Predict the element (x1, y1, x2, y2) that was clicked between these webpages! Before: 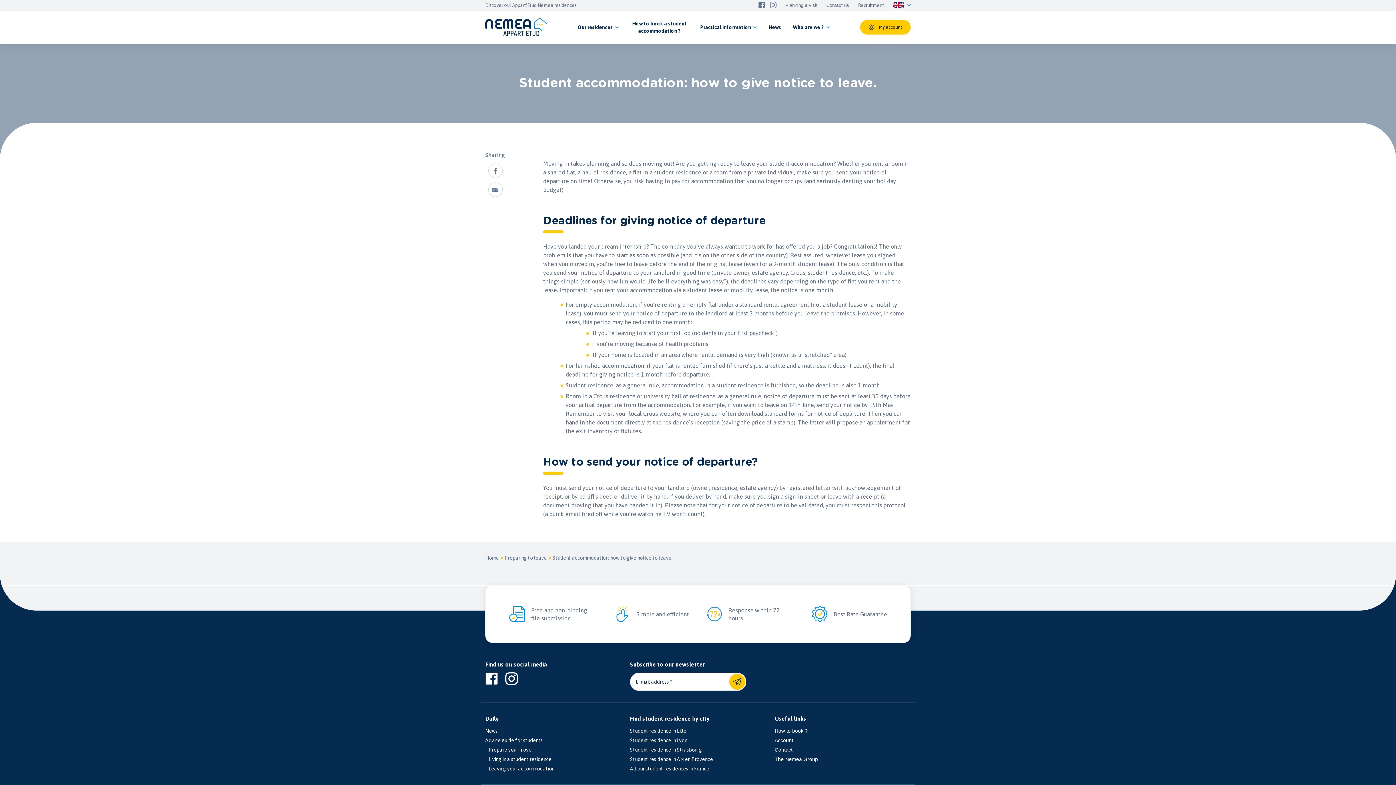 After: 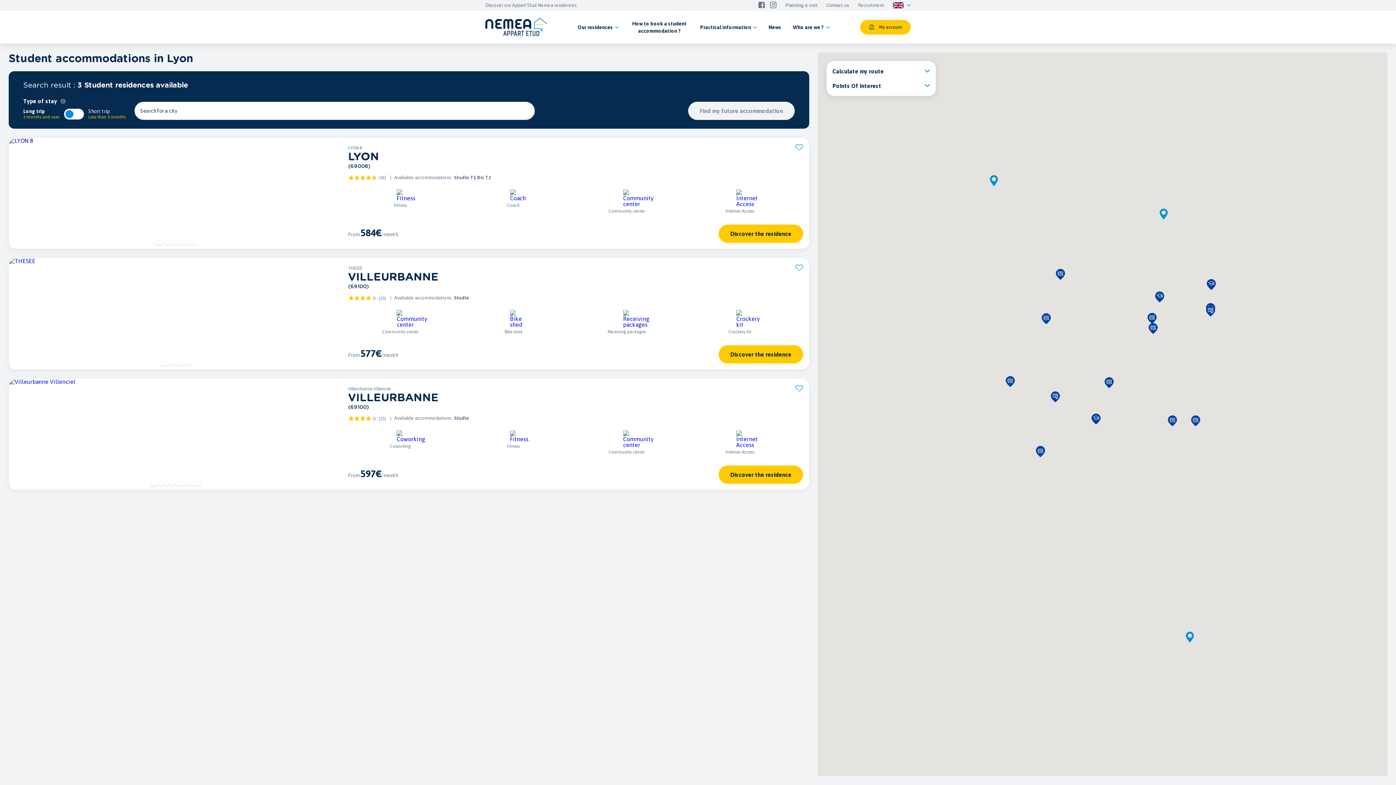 Action: label: Student residence in Lyon bbox: (630, 736, 687, 744)